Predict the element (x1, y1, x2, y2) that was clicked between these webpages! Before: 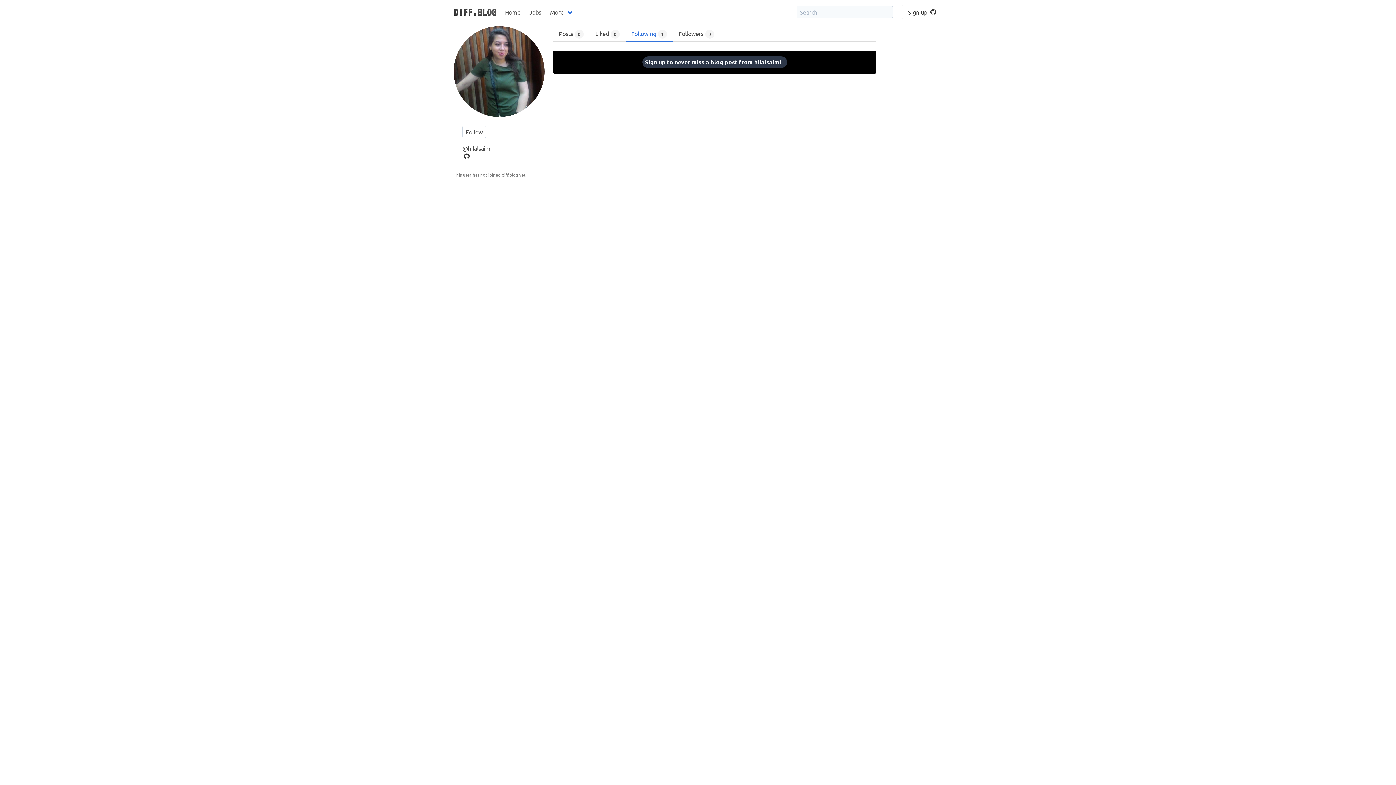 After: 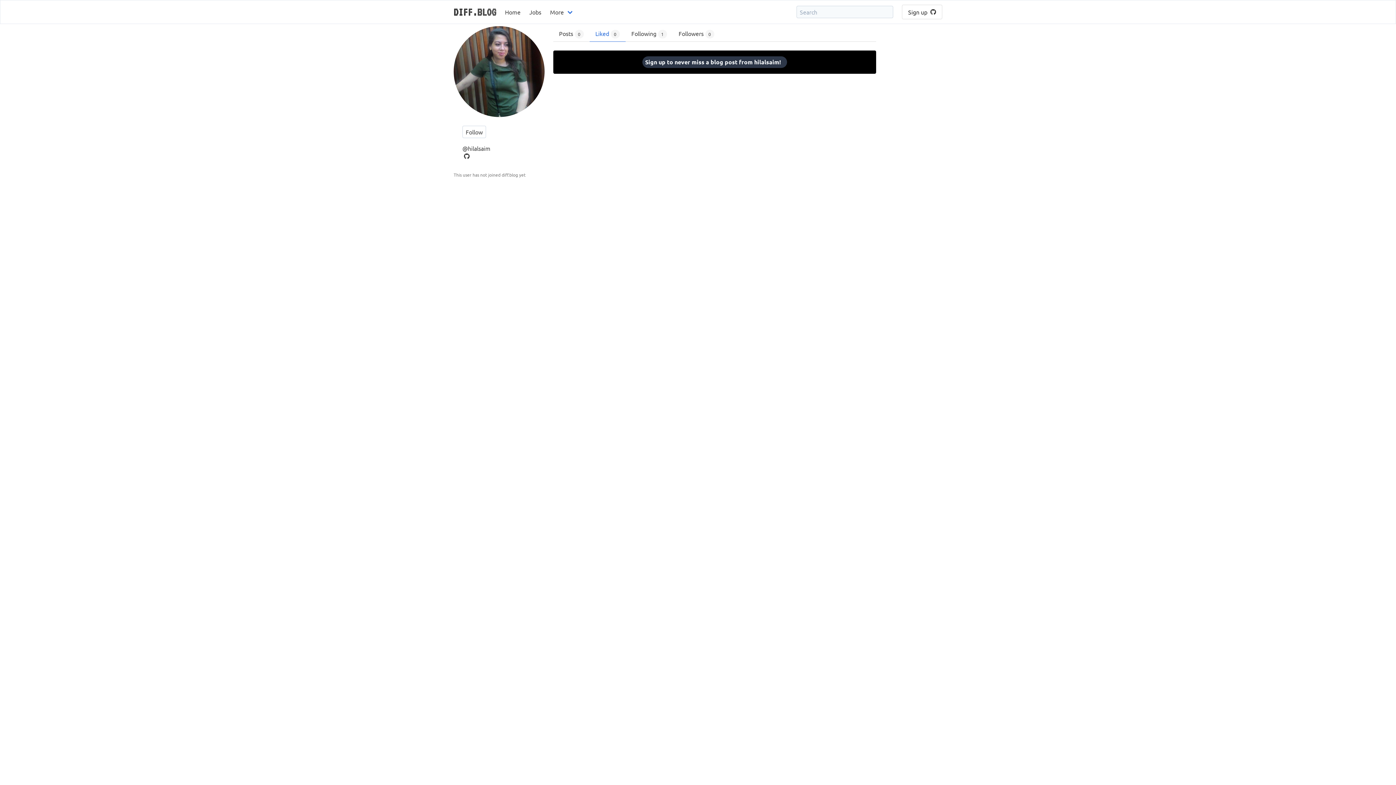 Action: label: Liked 0 bbox: (589, 26, 625, 41)